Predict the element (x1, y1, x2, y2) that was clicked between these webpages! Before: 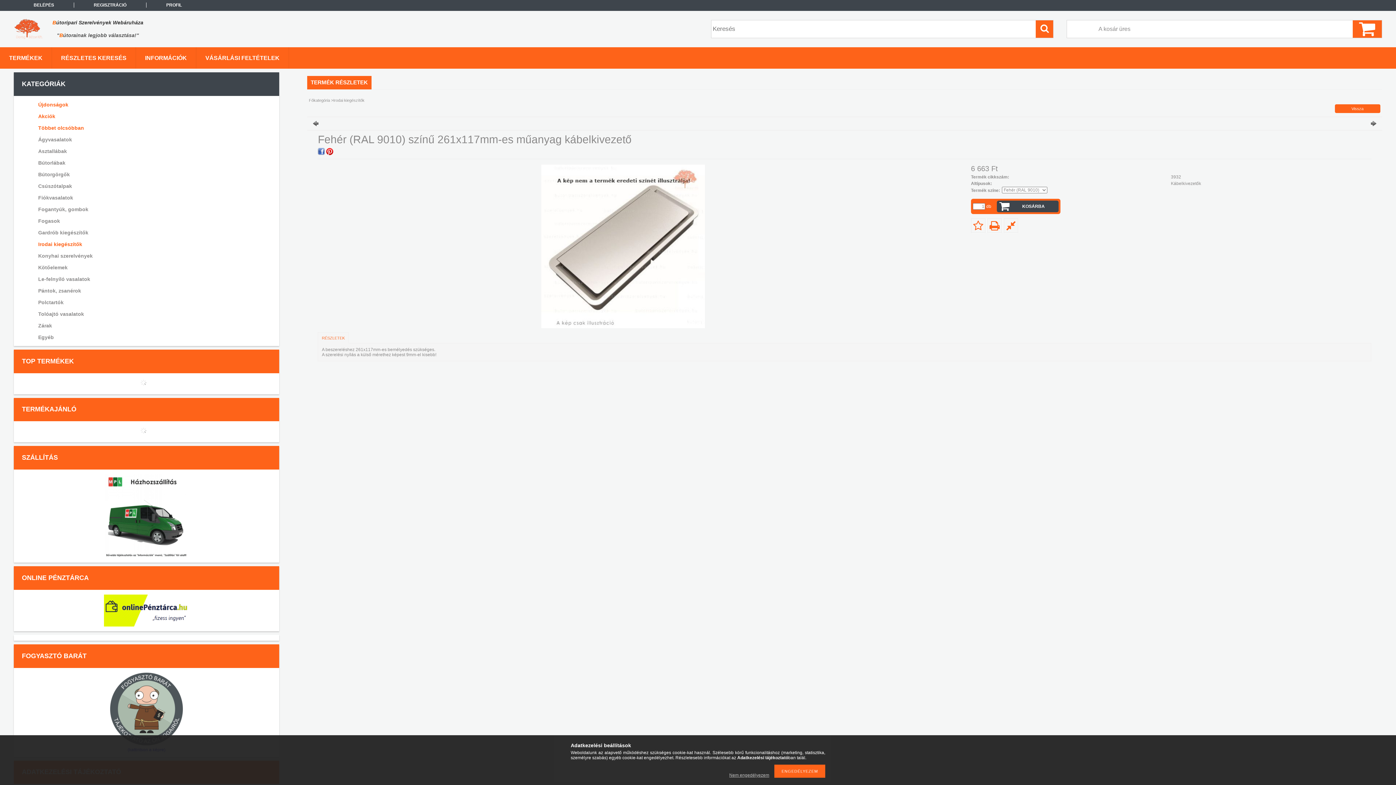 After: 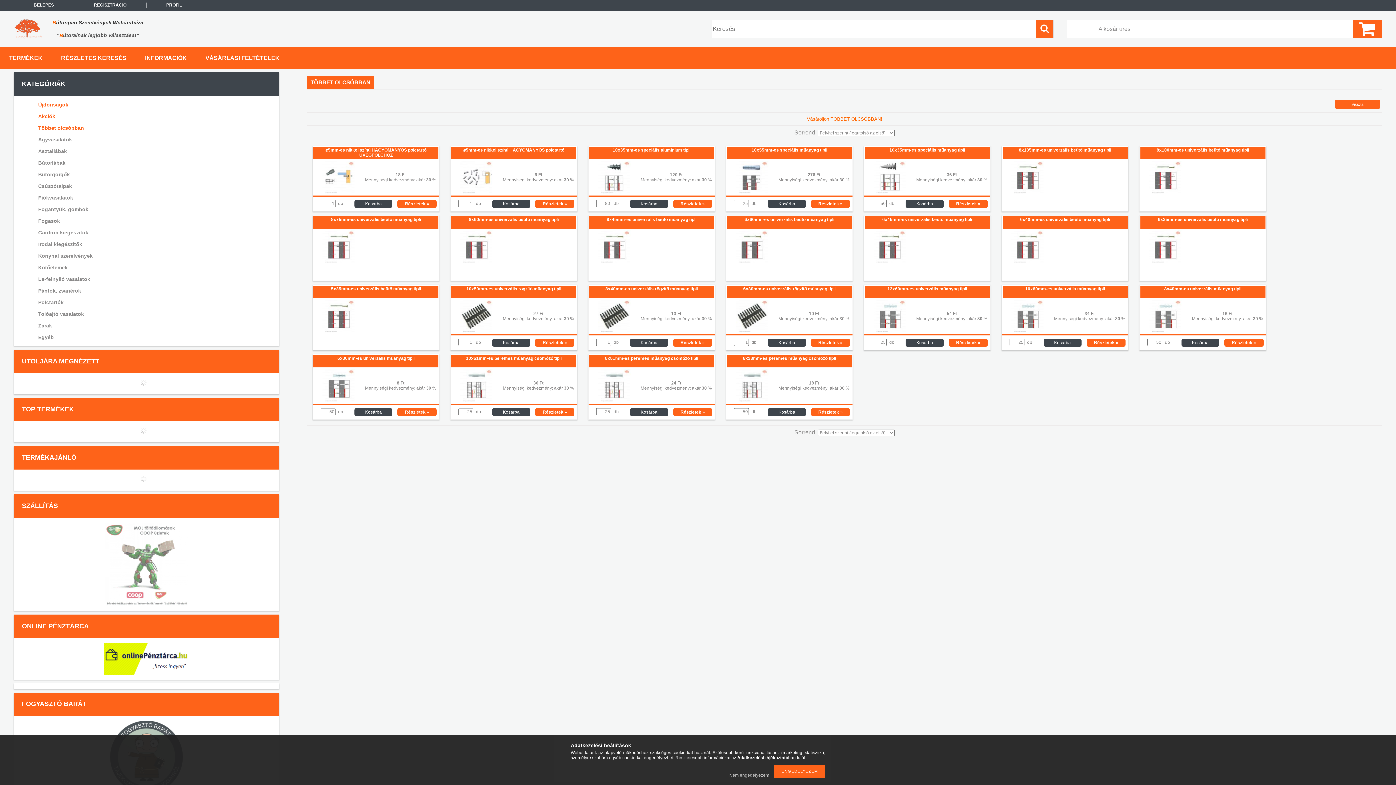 Action: label: Többet olcsóbban bbox: (23, 122, 271, 133)